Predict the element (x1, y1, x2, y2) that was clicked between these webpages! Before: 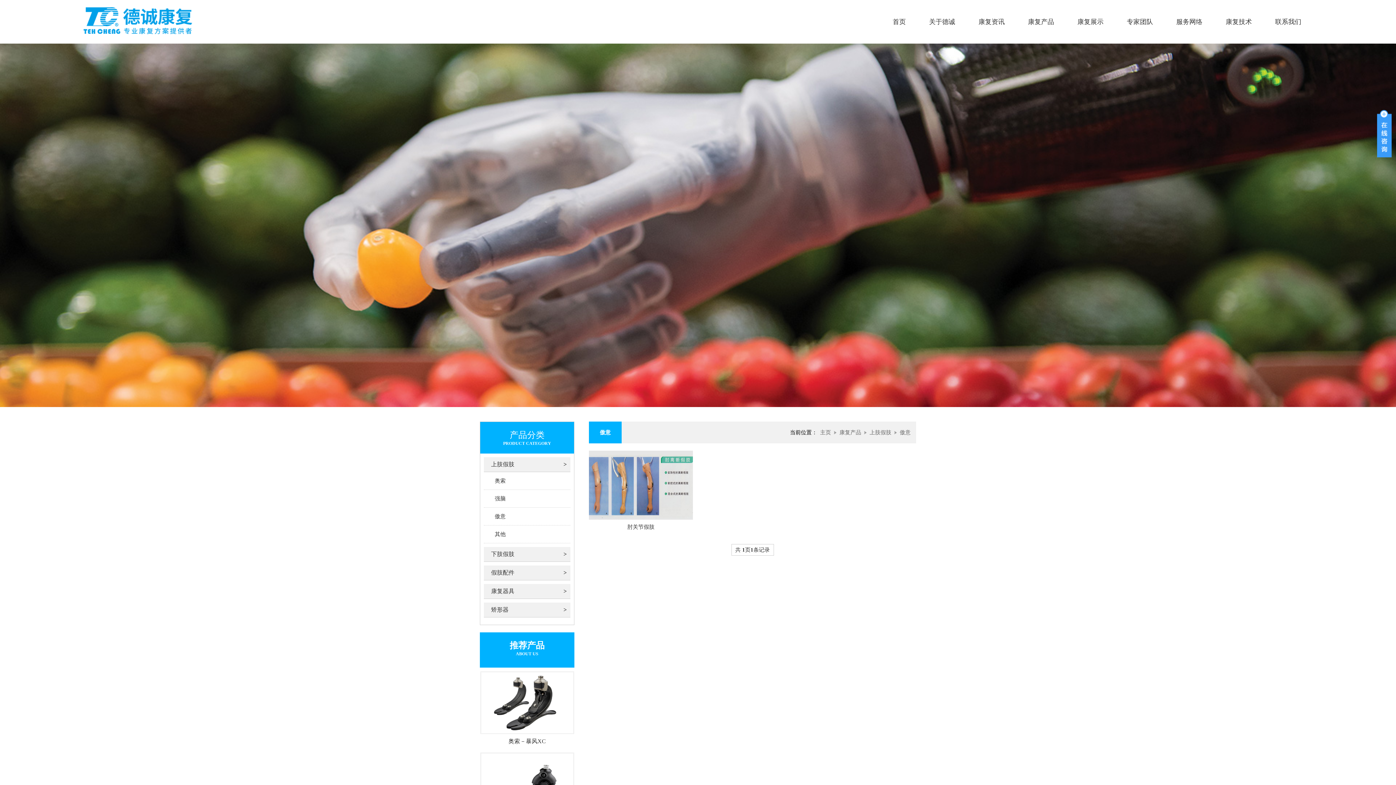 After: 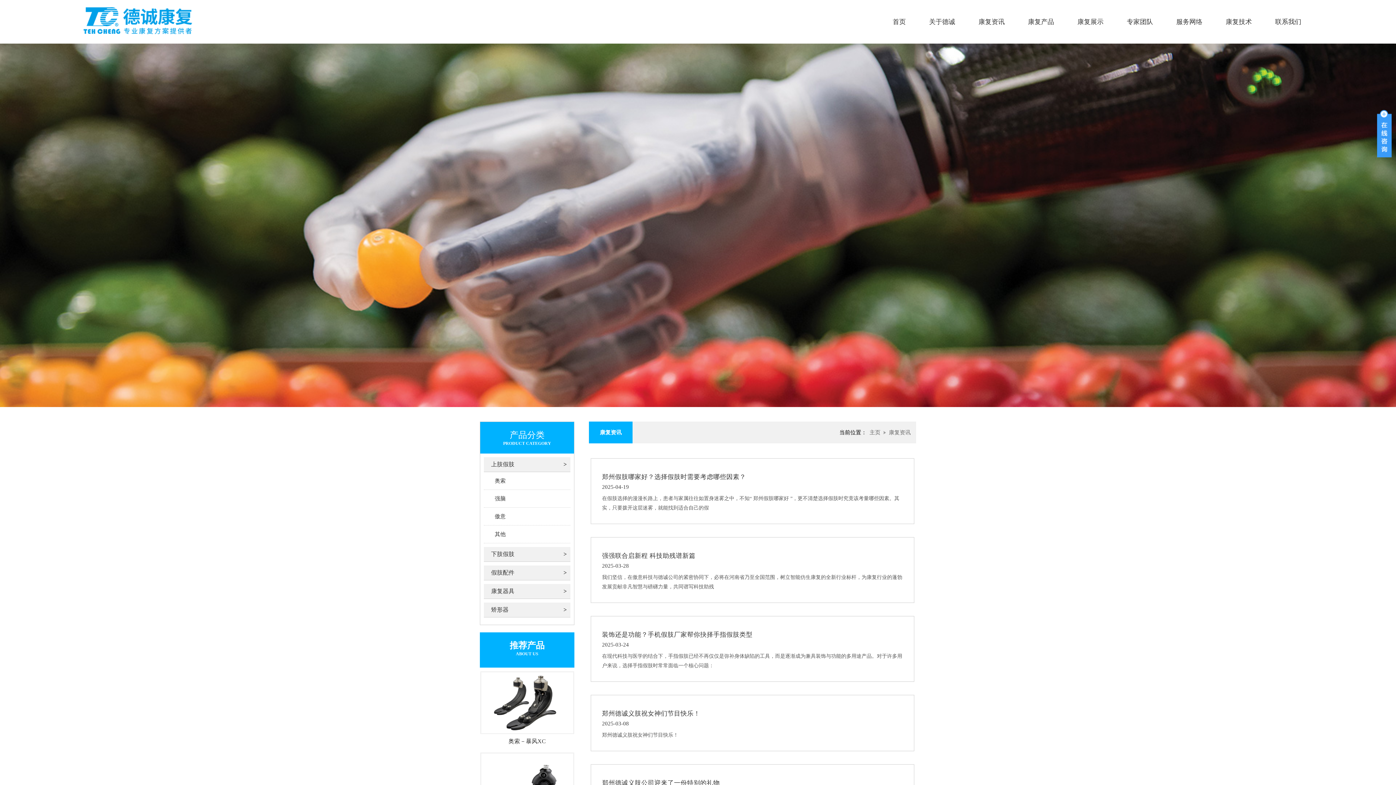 Action: label: 康复资讯 bbox: (975, 18, 1008, 29)